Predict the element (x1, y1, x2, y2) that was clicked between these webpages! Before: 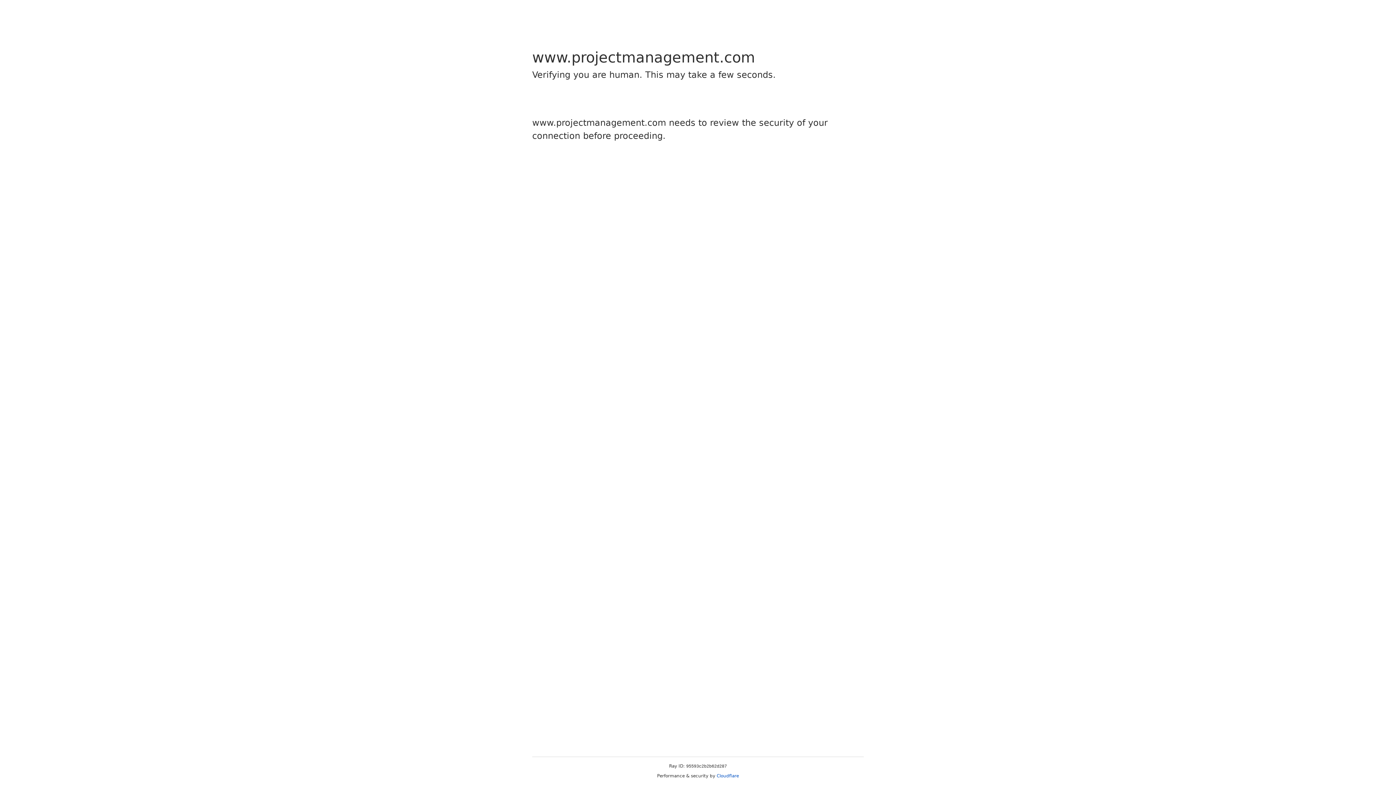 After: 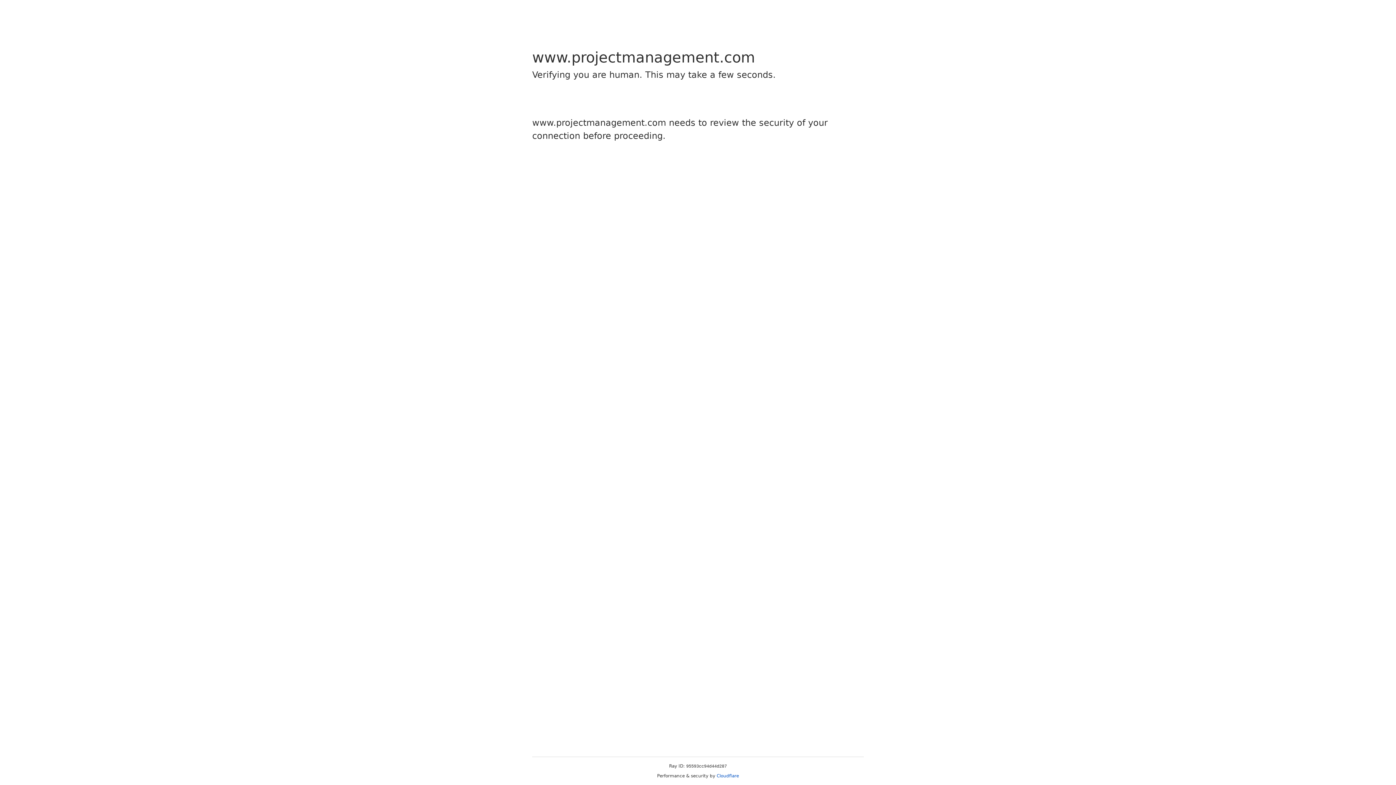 Action: label: Cloudflare bbox: (716, 773, 739, 778)